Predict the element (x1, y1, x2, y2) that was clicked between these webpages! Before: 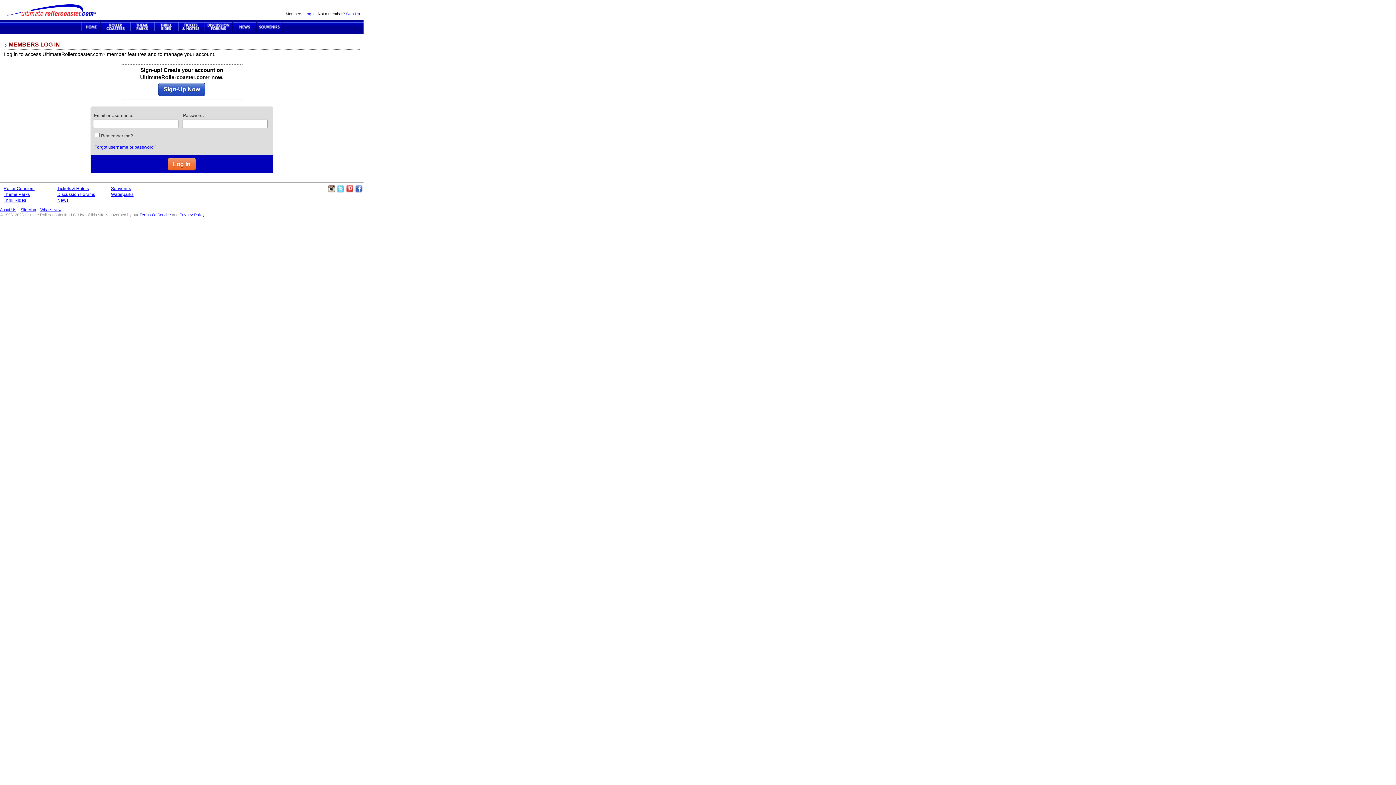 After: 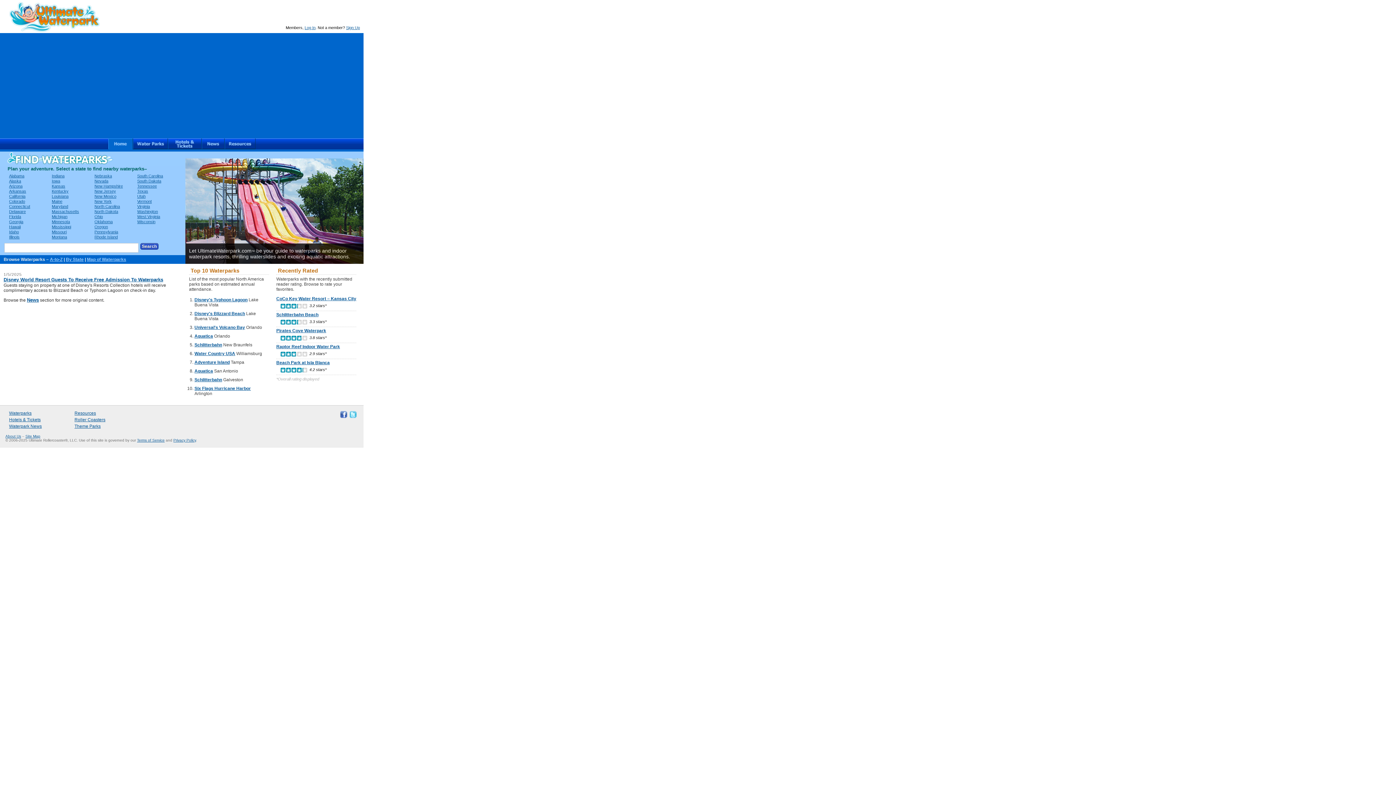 Action: label: Waterparks bbox: (111, 192, 133, 197)